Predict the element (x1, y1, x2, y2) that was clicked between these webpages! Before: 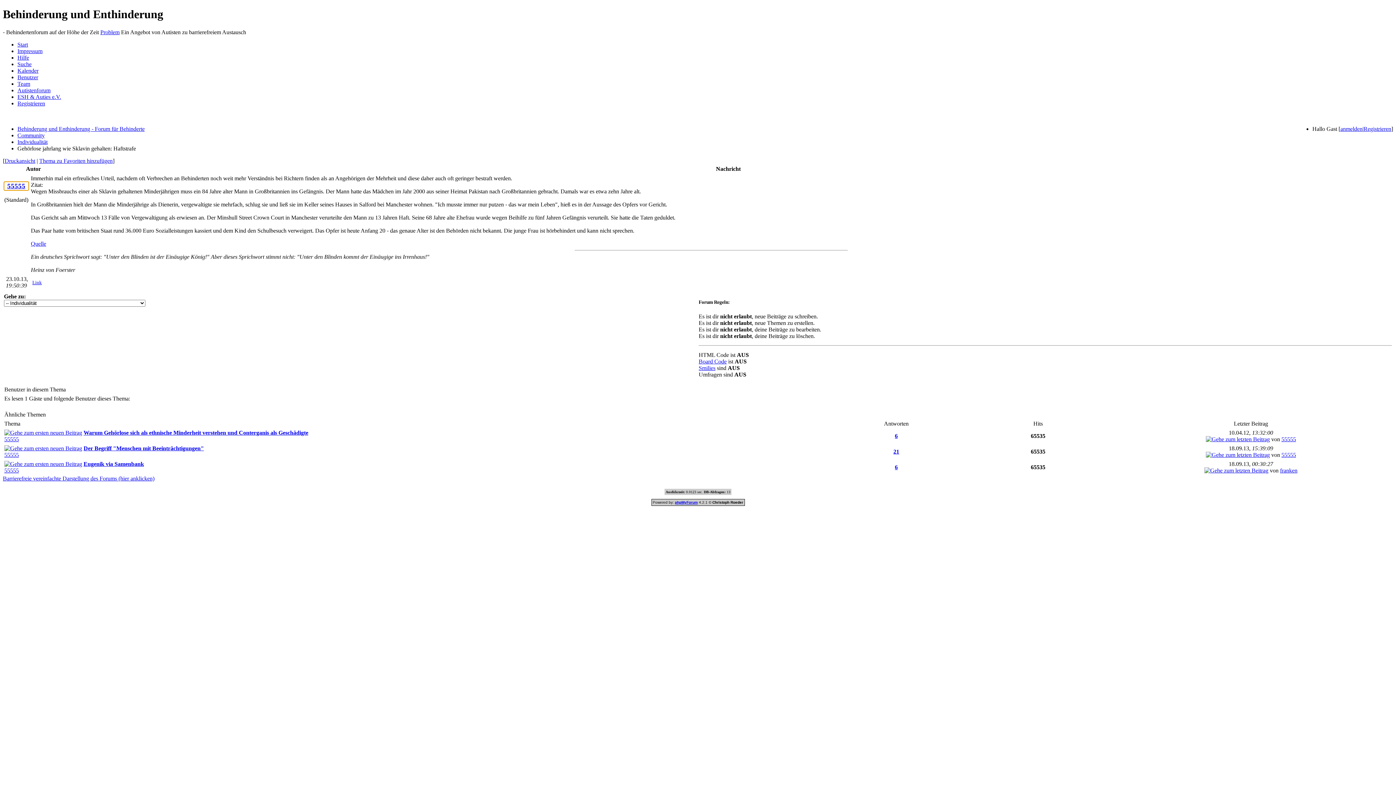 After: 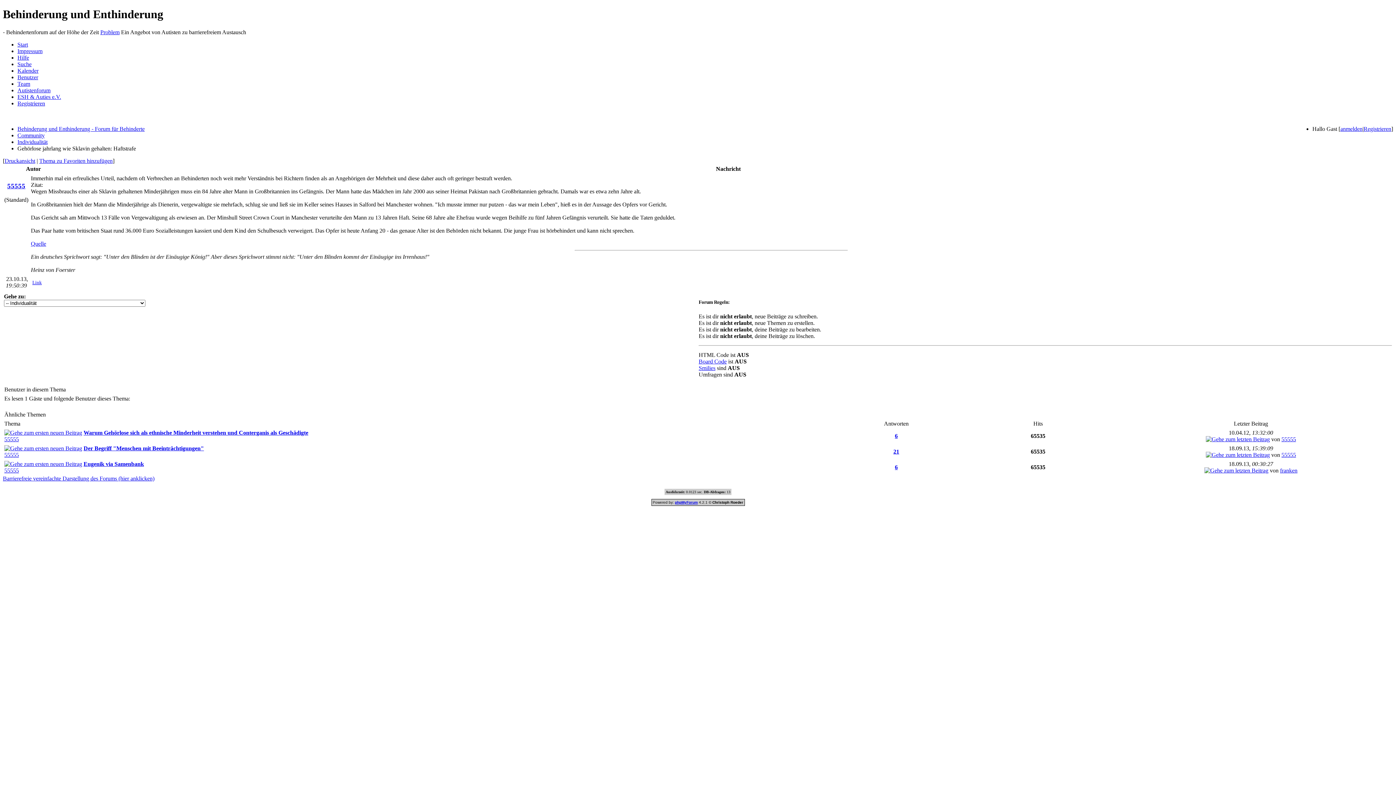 Action: bbox: (895, 433, 898, 439) label: 6